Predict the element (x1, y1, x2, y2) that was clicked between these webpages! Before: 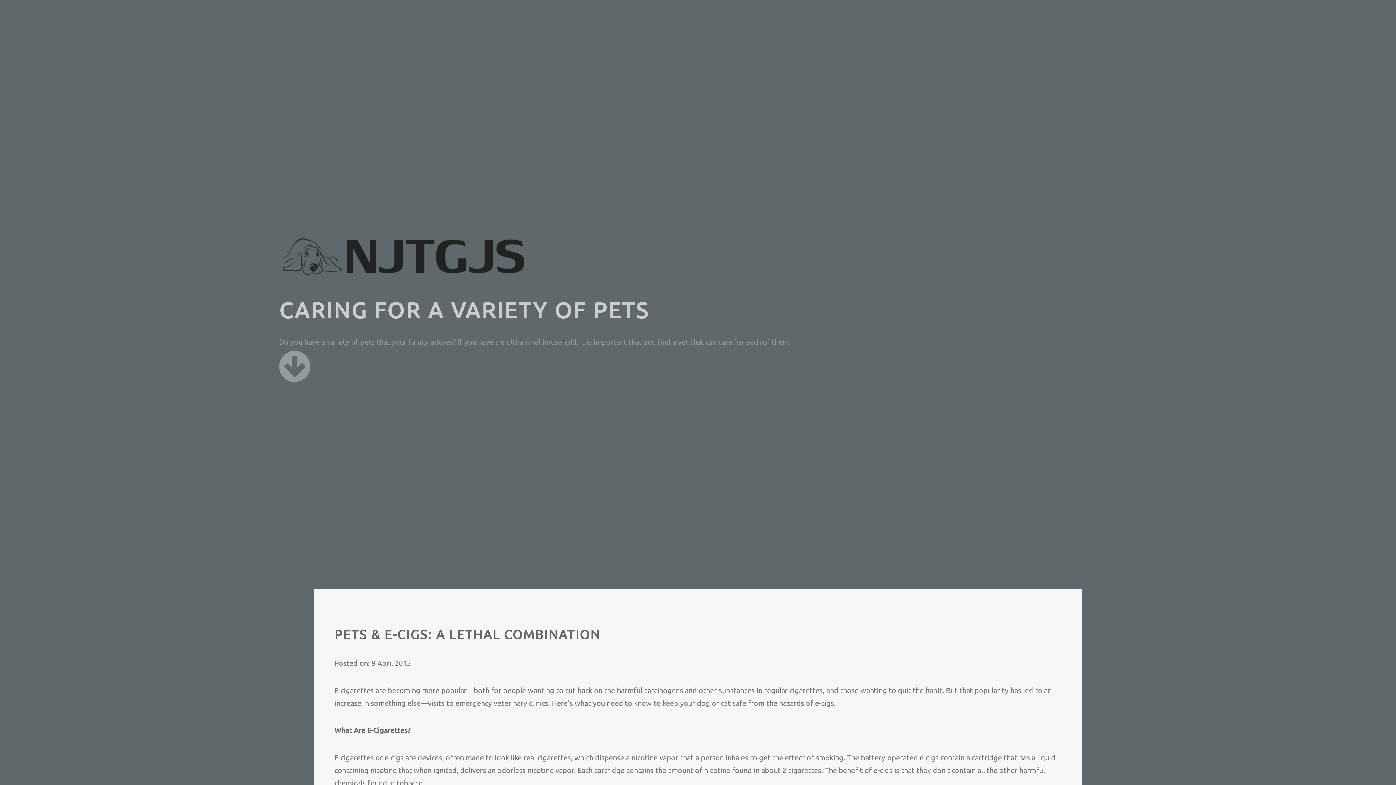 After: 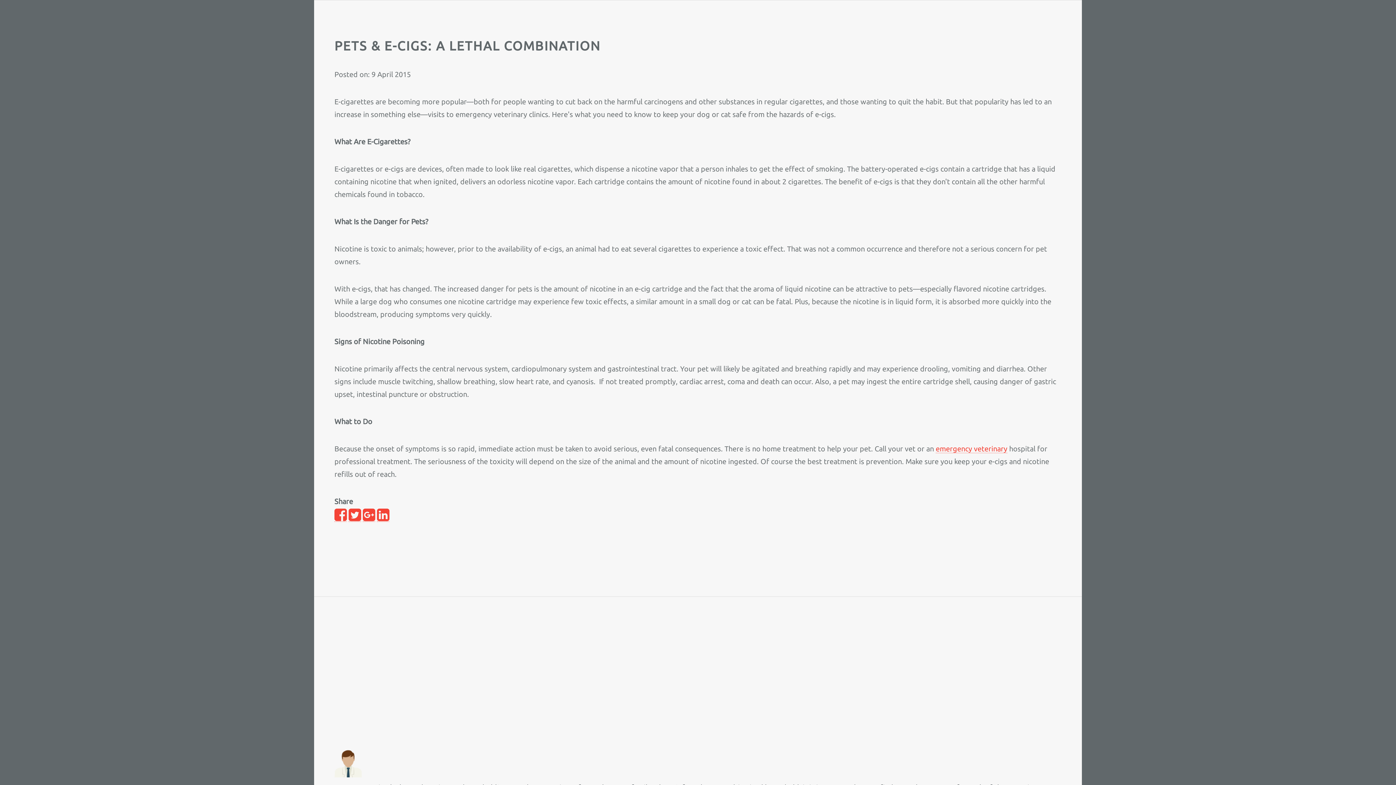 Action: bbox: (279, 372, 310, 381)